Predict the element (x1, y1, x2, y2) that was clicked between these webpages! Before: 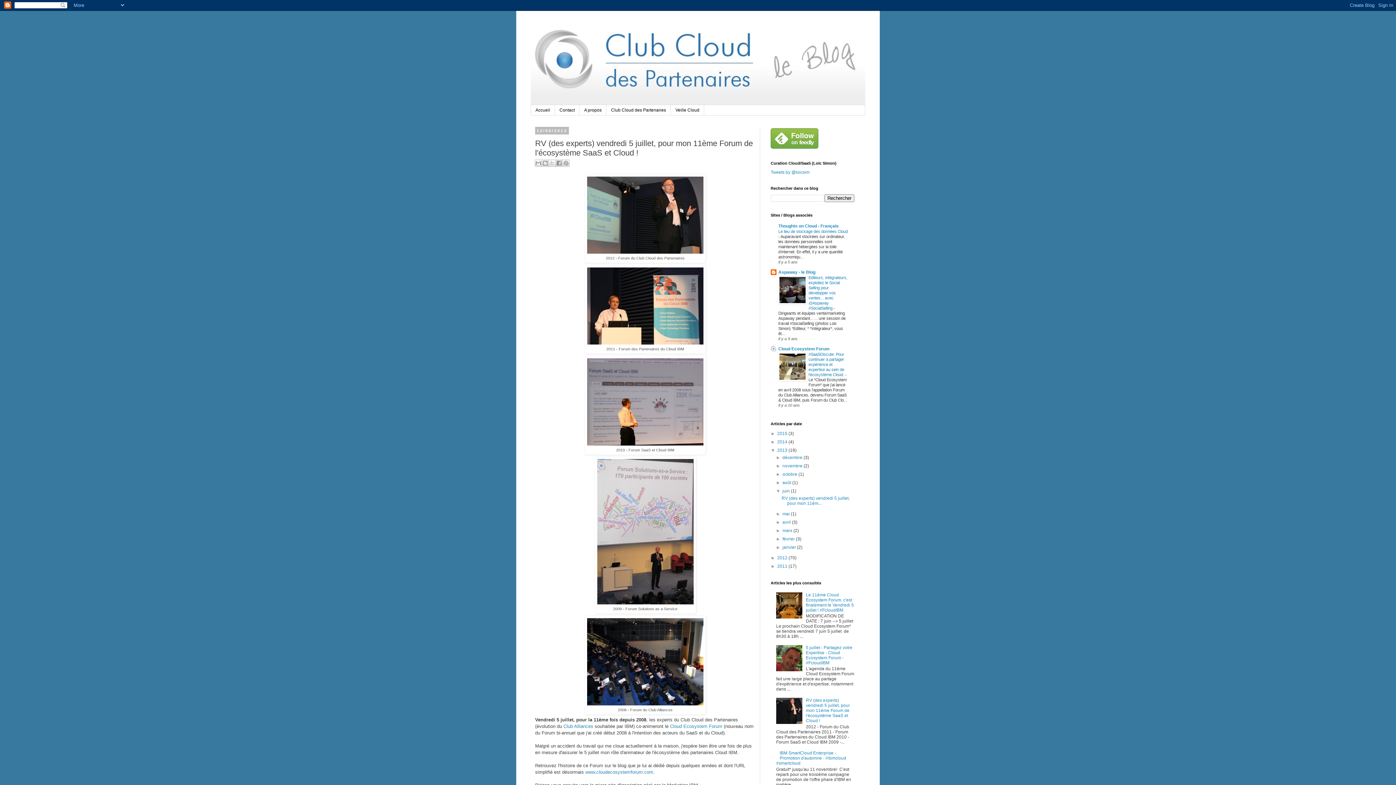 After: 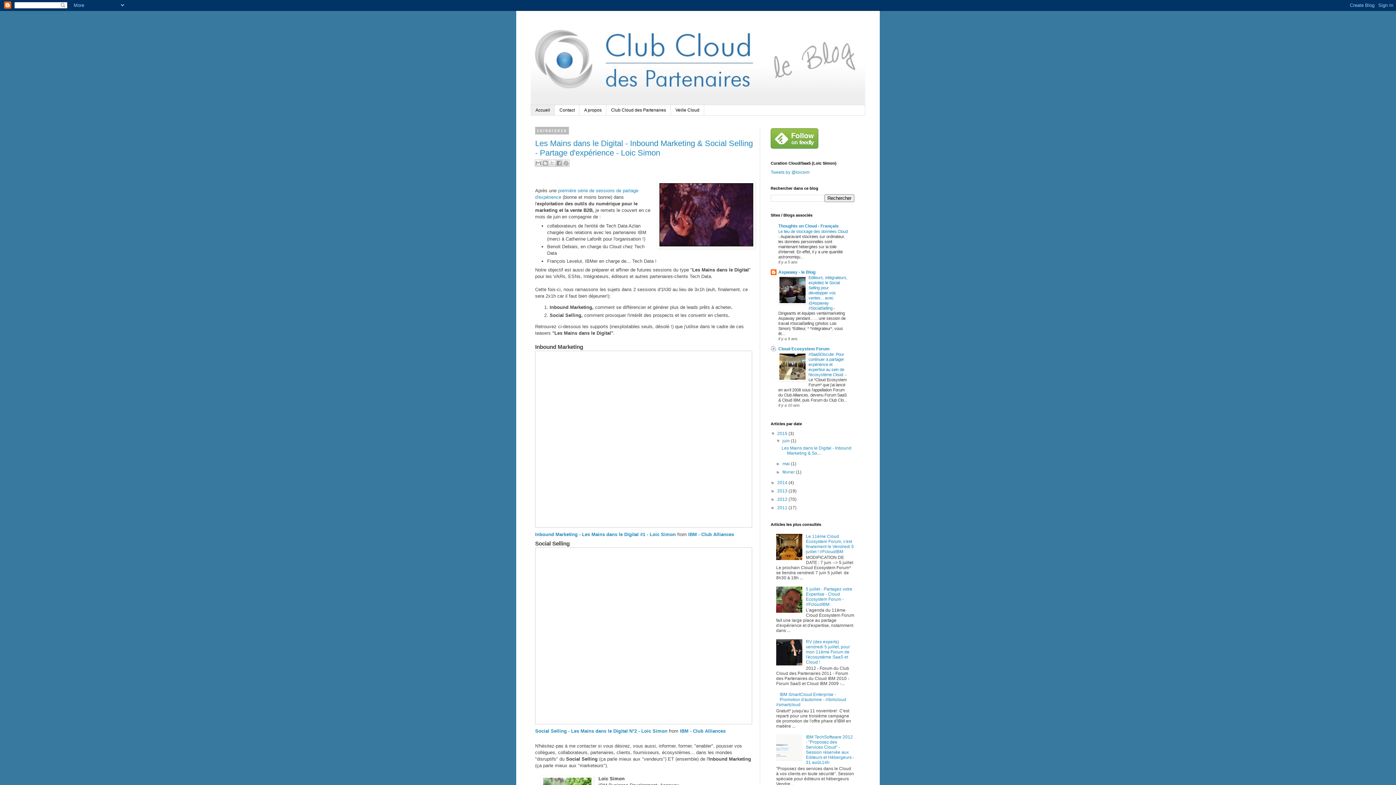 Action: label: Accueil bbox: (531, 105, 554, 115)